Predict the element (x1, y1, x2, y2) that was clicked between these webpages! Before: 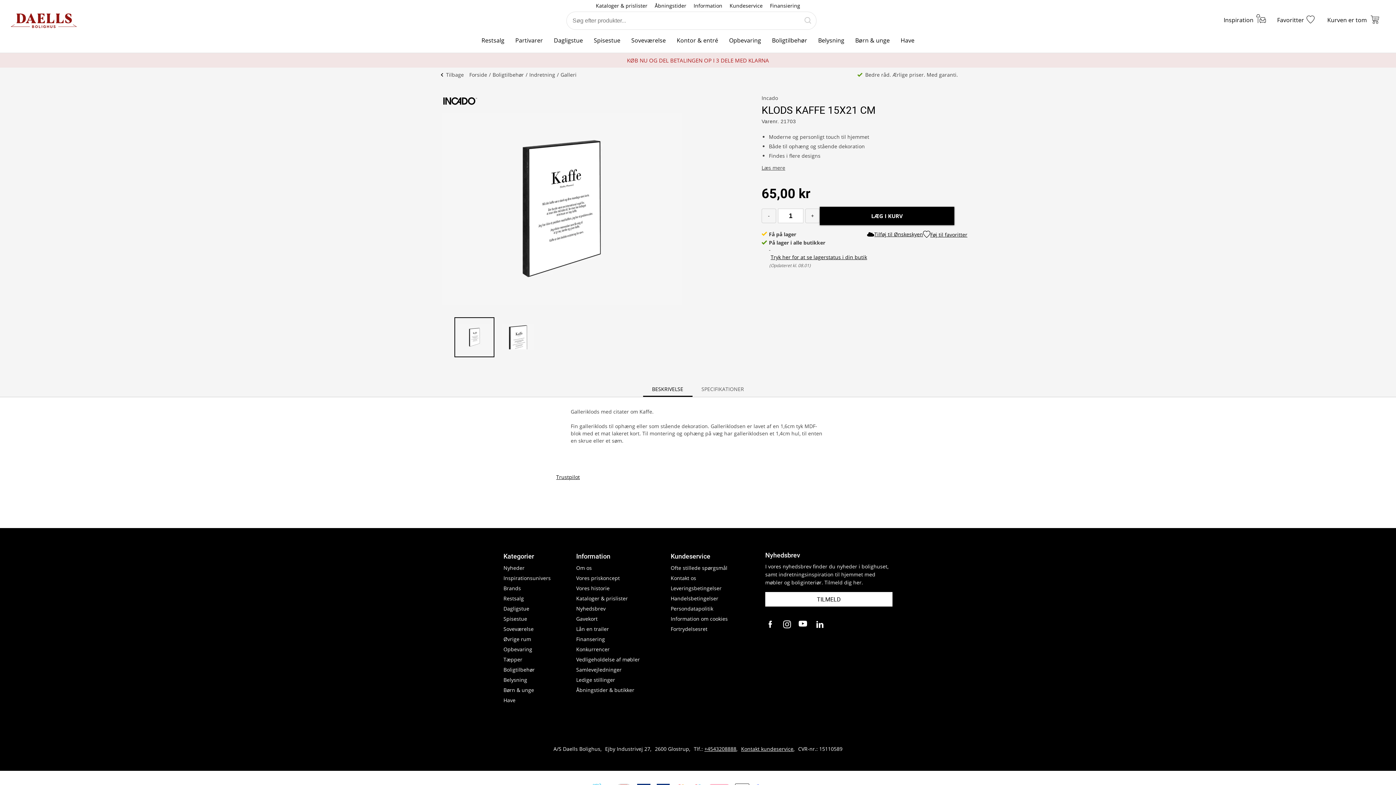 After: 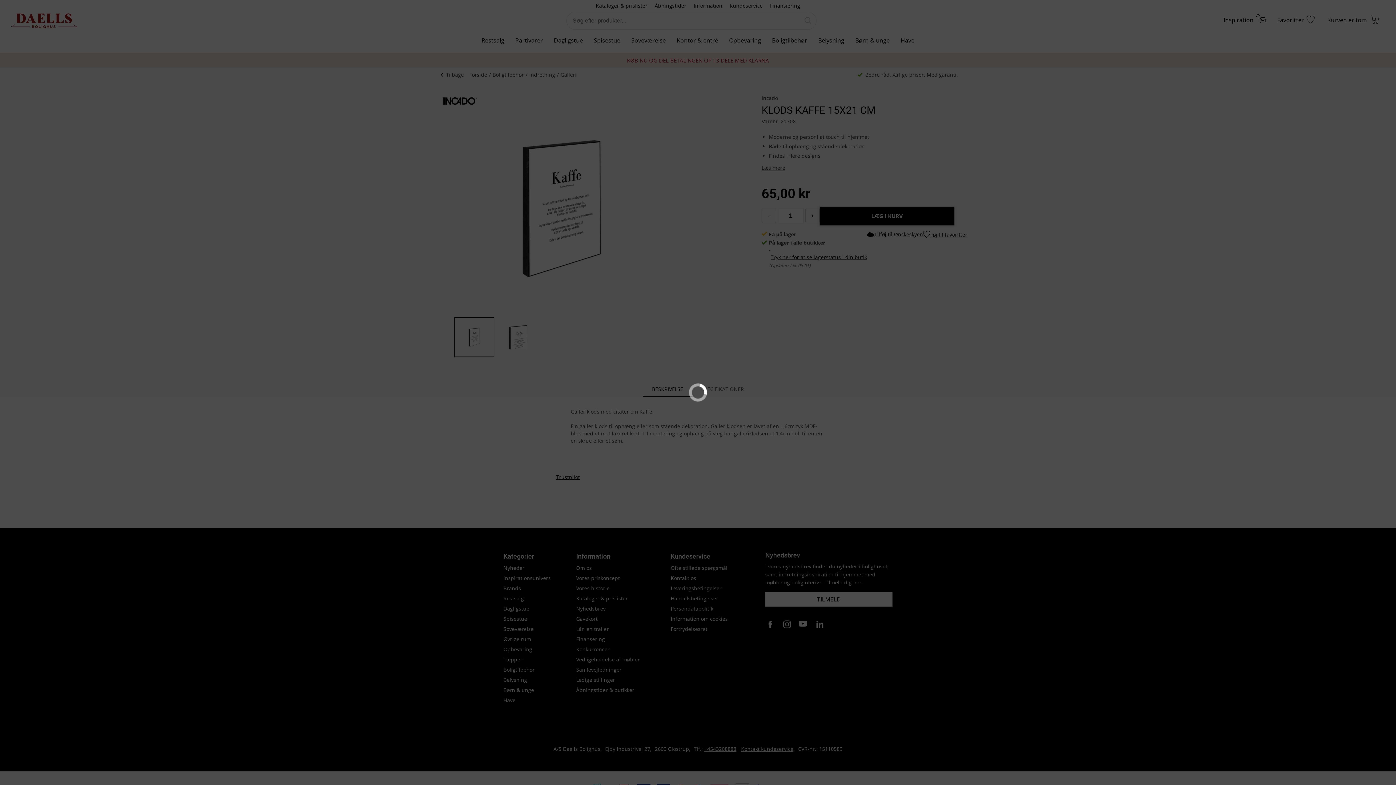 Action: bbox: (723, 33, 766, 47) label: Opbevaring